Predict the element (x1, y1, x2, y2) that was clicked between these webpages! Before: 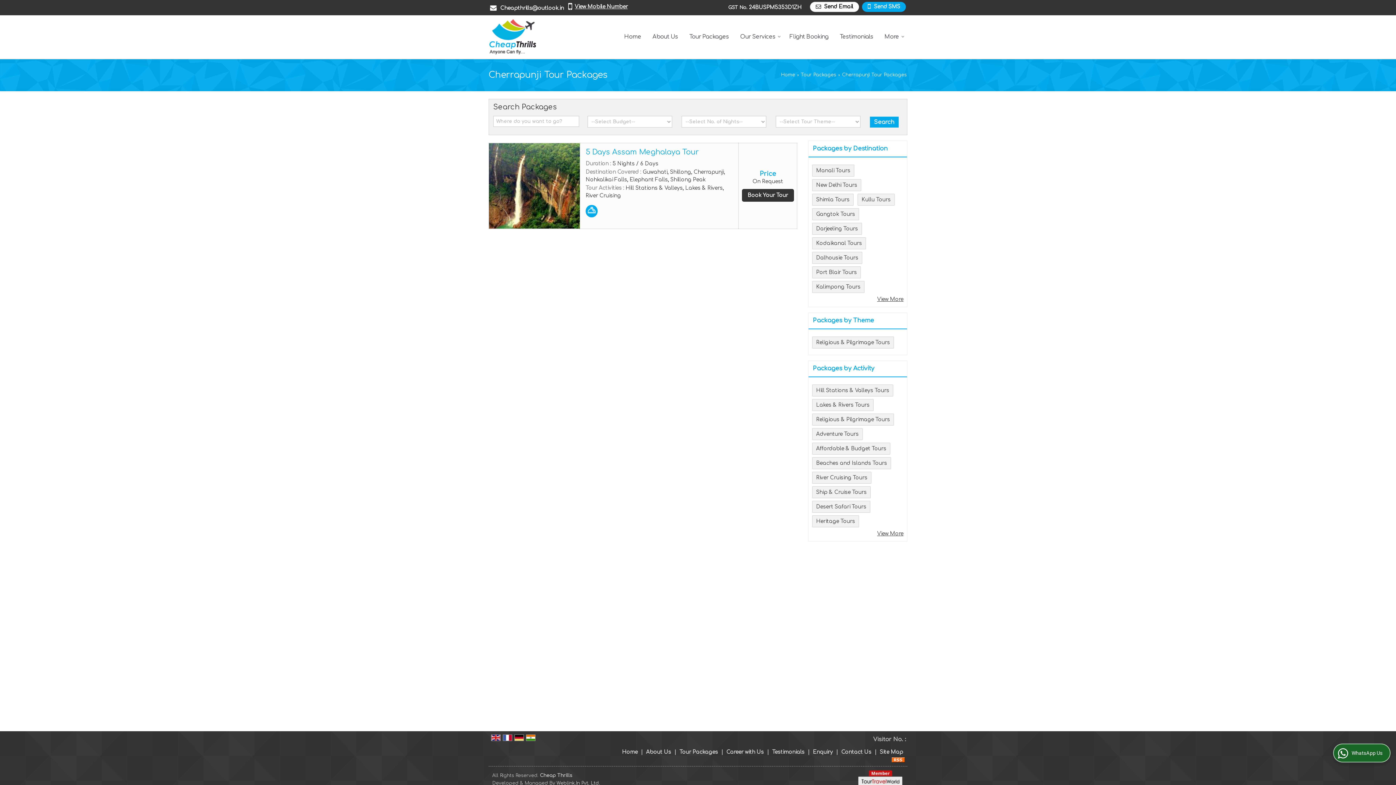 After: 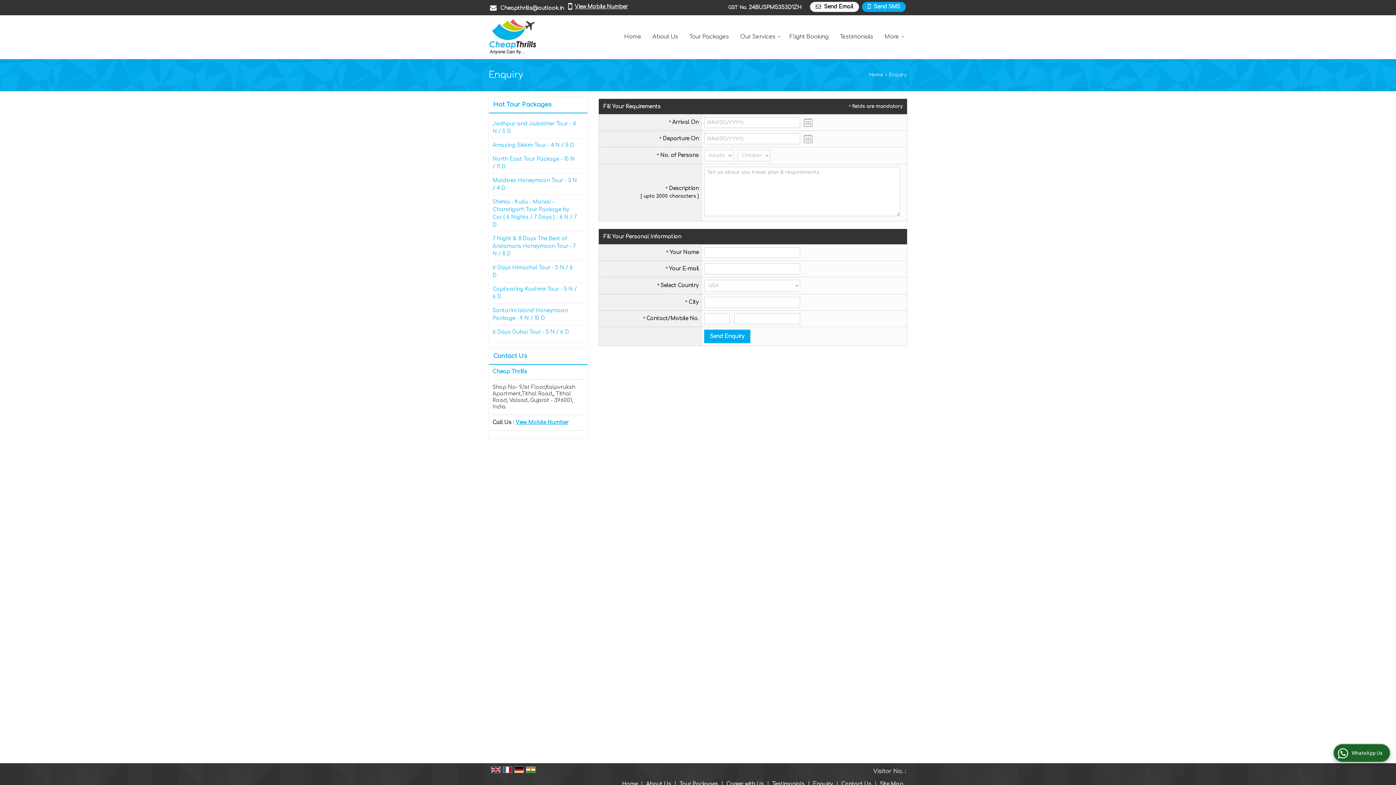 Action: label: Enquiry bbox: (813, 749, 833, 755)